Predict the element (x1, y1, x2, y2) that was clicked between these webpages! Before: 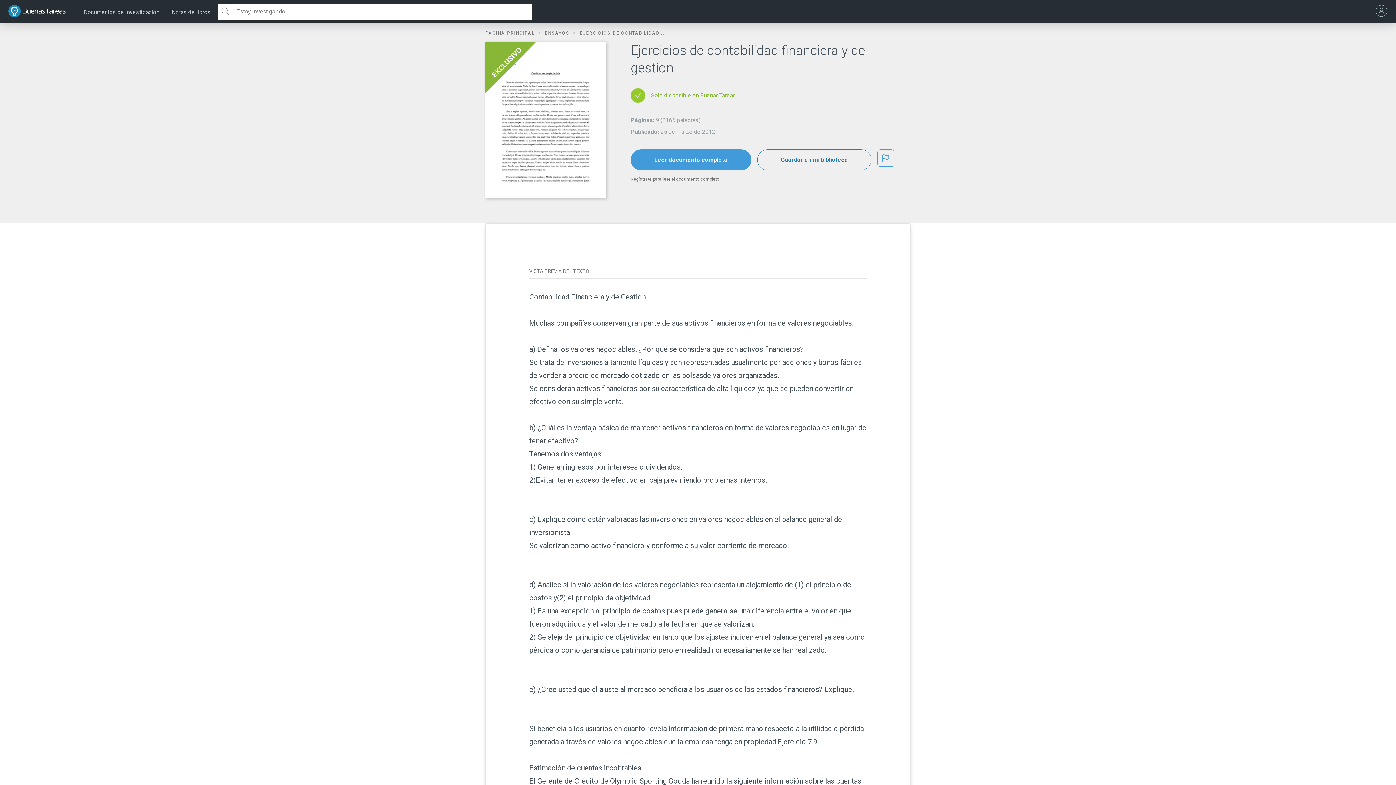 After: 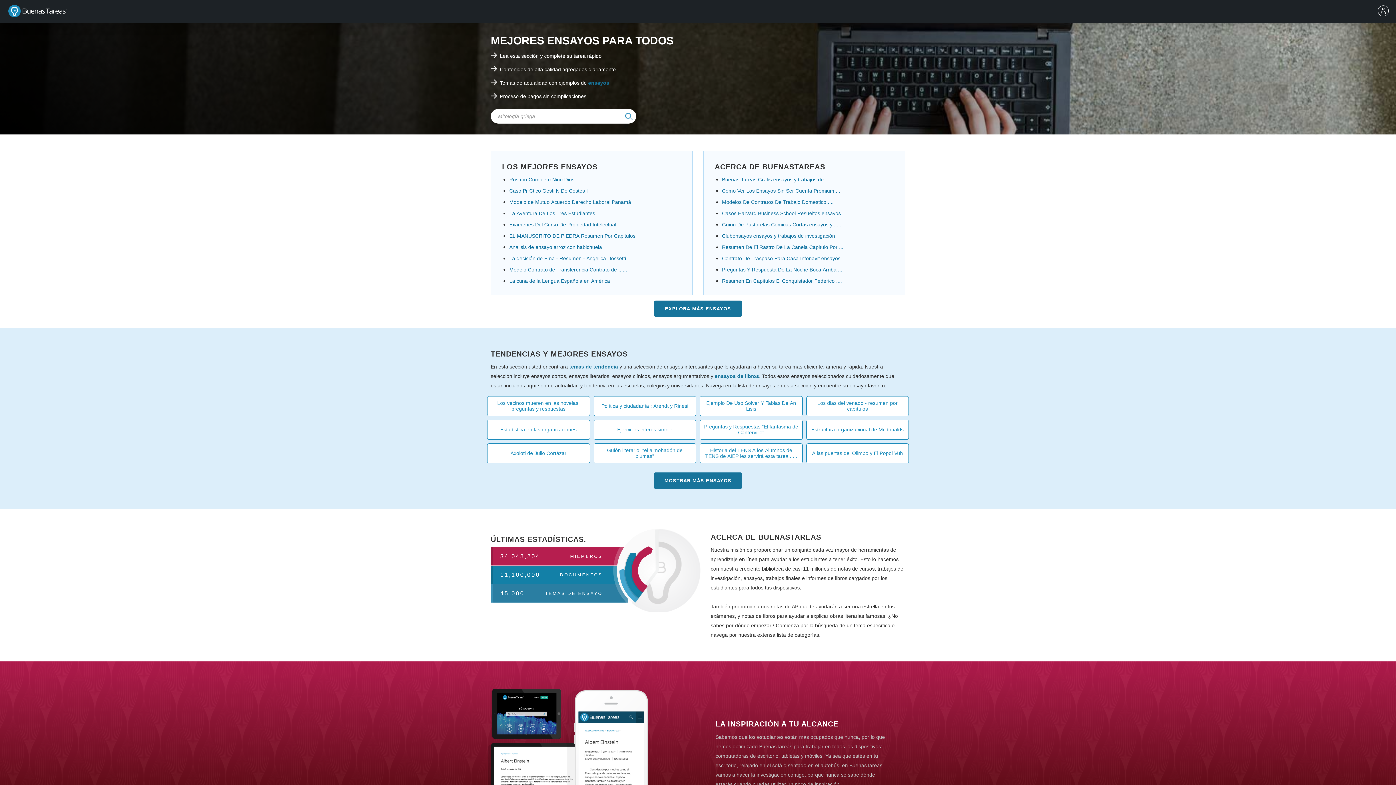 Action: label: Buenas Tareas - Ensayos, trabajos finales y notas de libros premium y gratuitos | BuenasTareas.com bbox: (7, 0, 72, 22)